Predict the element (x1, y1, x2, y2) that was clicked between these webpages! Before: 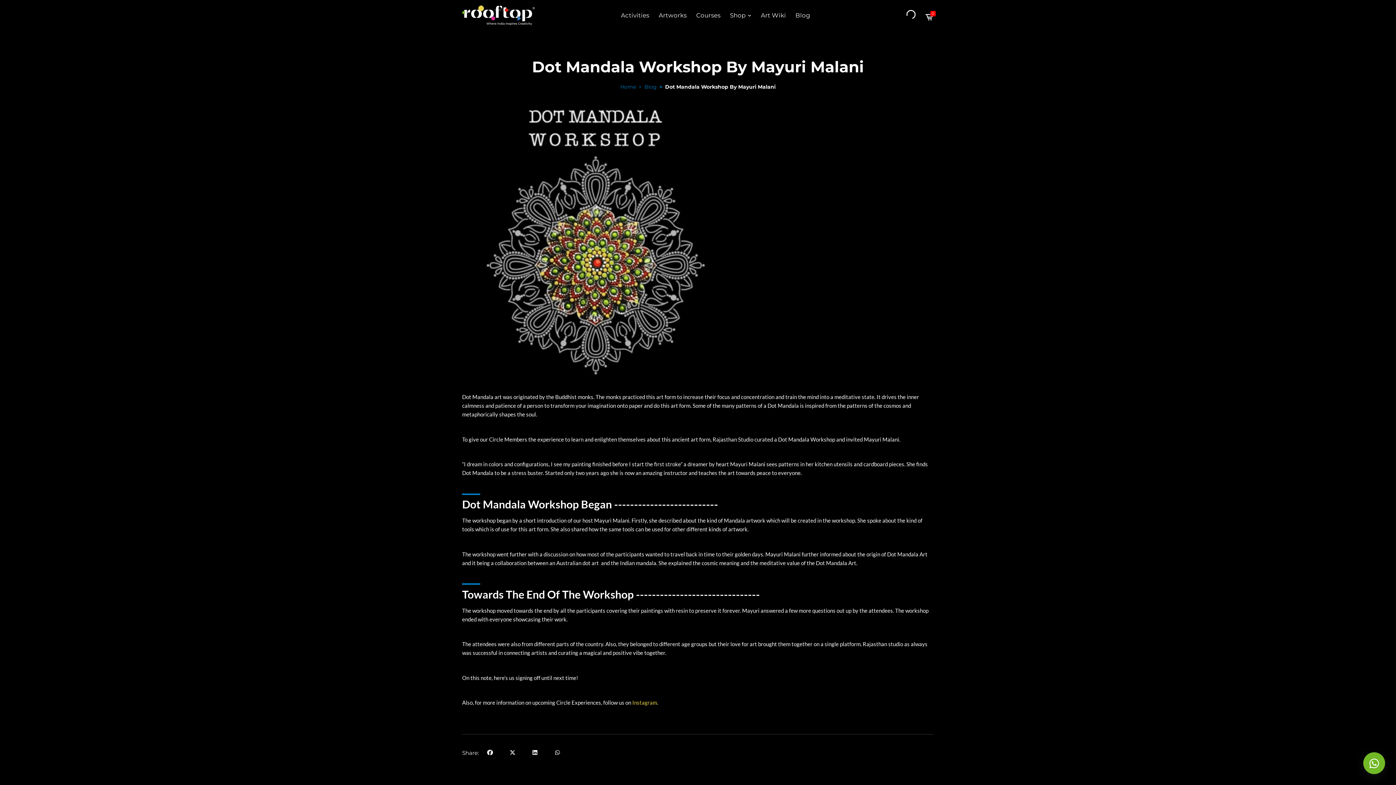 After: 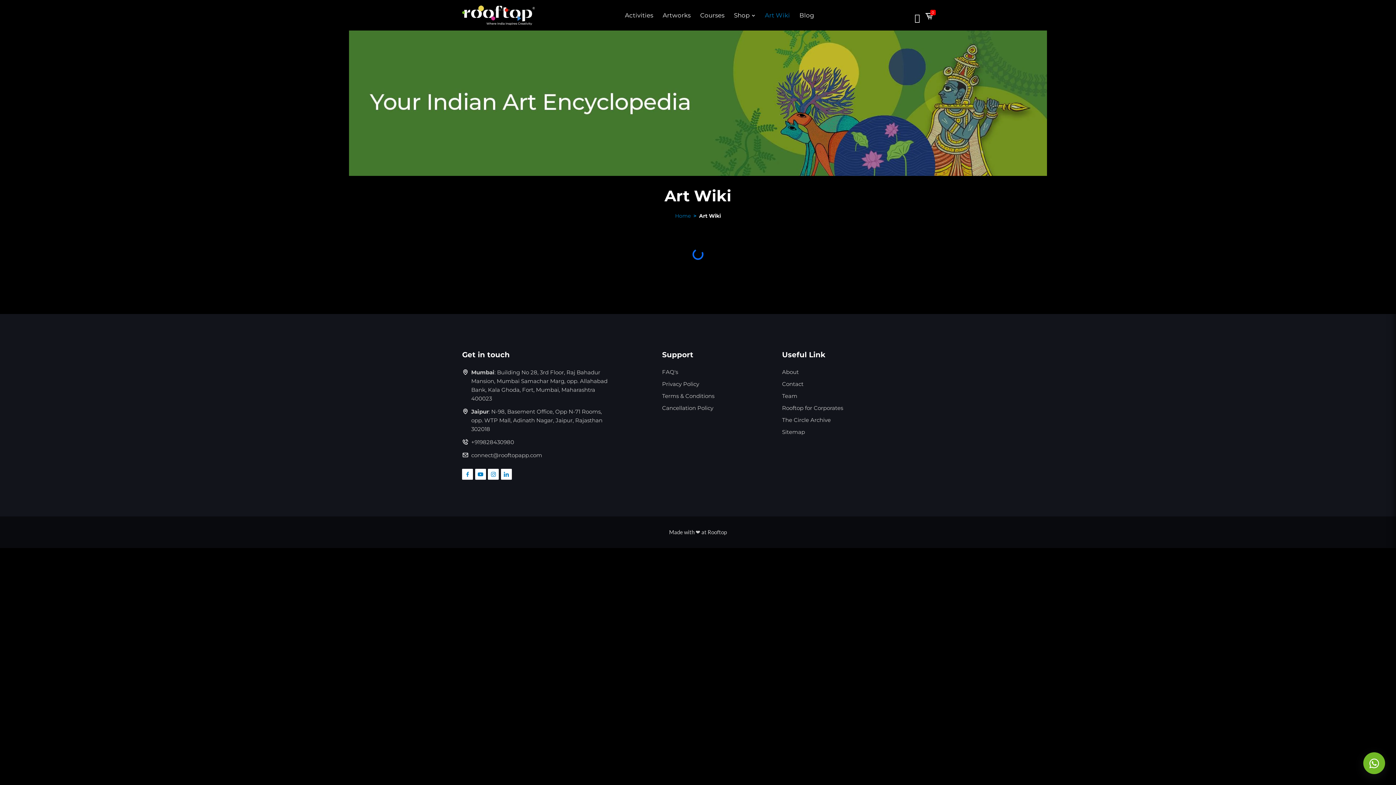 Action: bbox: (761, 0, 786, 30) label: Art Wiki